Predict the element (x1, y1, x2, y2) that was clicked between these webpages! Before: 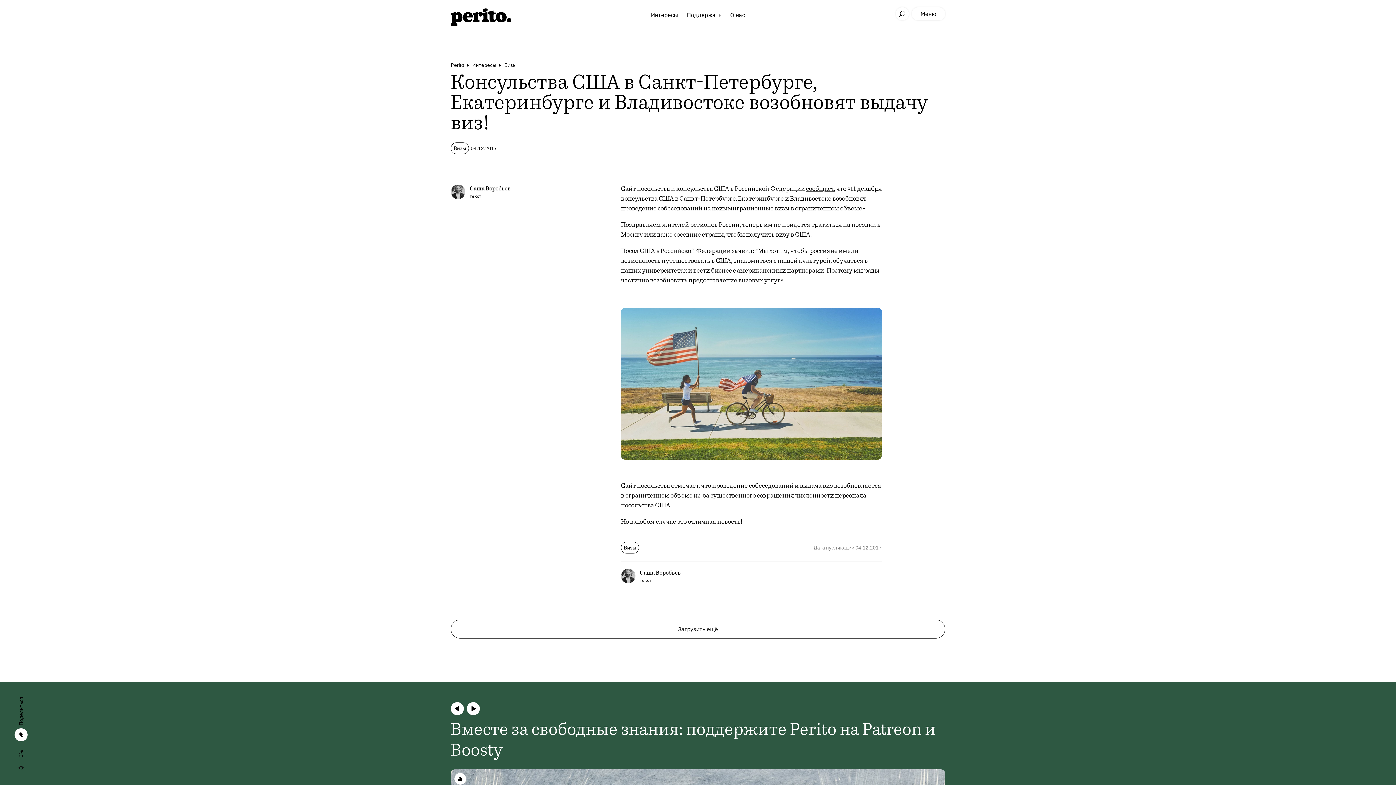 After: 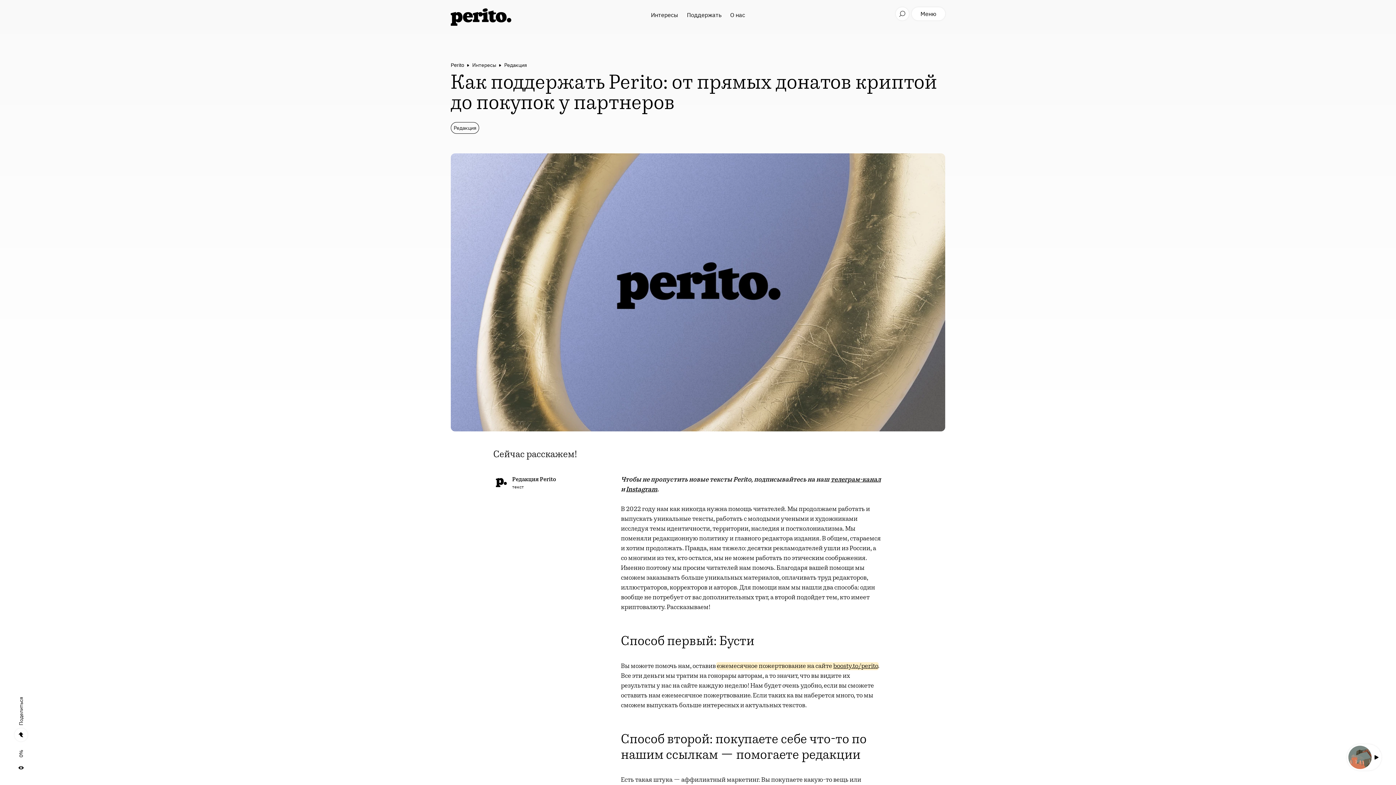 Action: bbox: (687, 11, 721, 18) label: Поддержать